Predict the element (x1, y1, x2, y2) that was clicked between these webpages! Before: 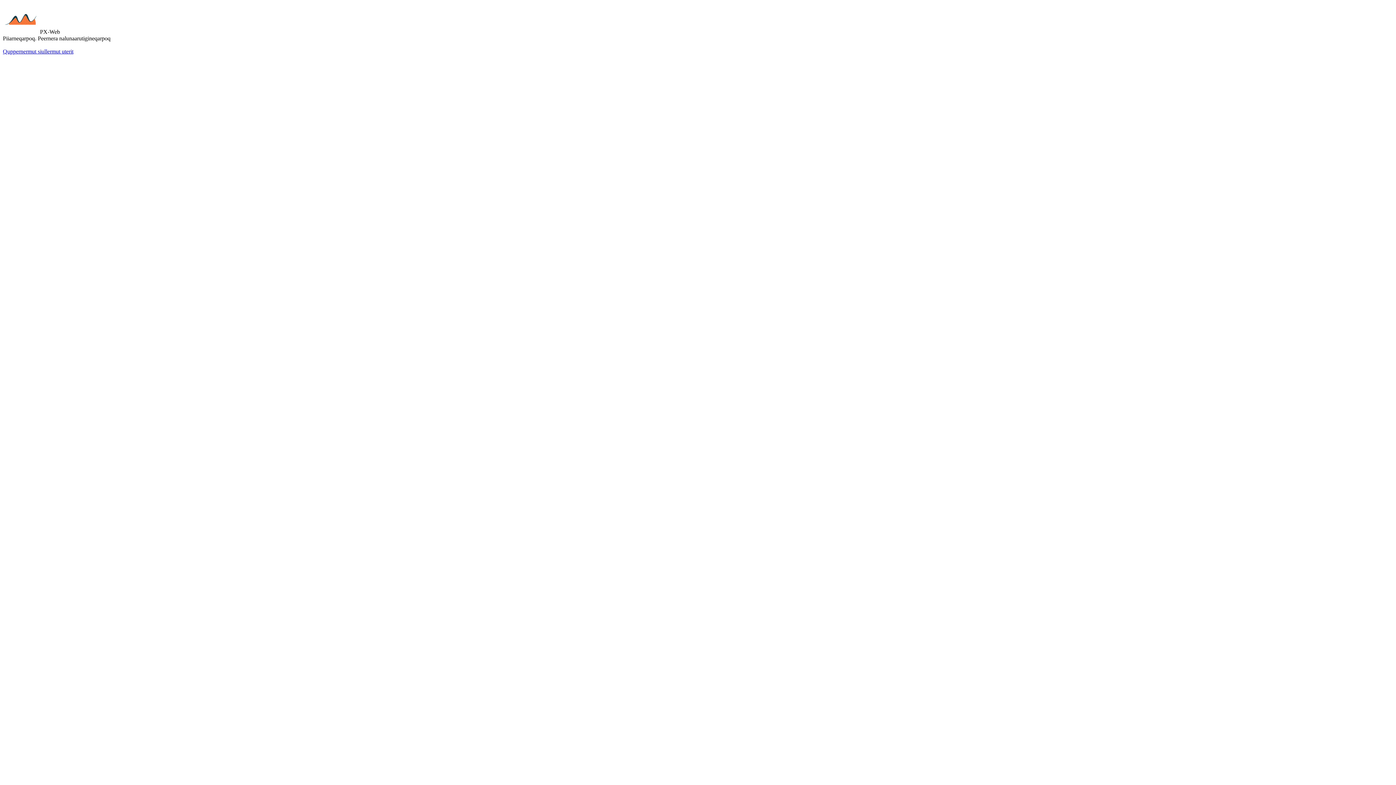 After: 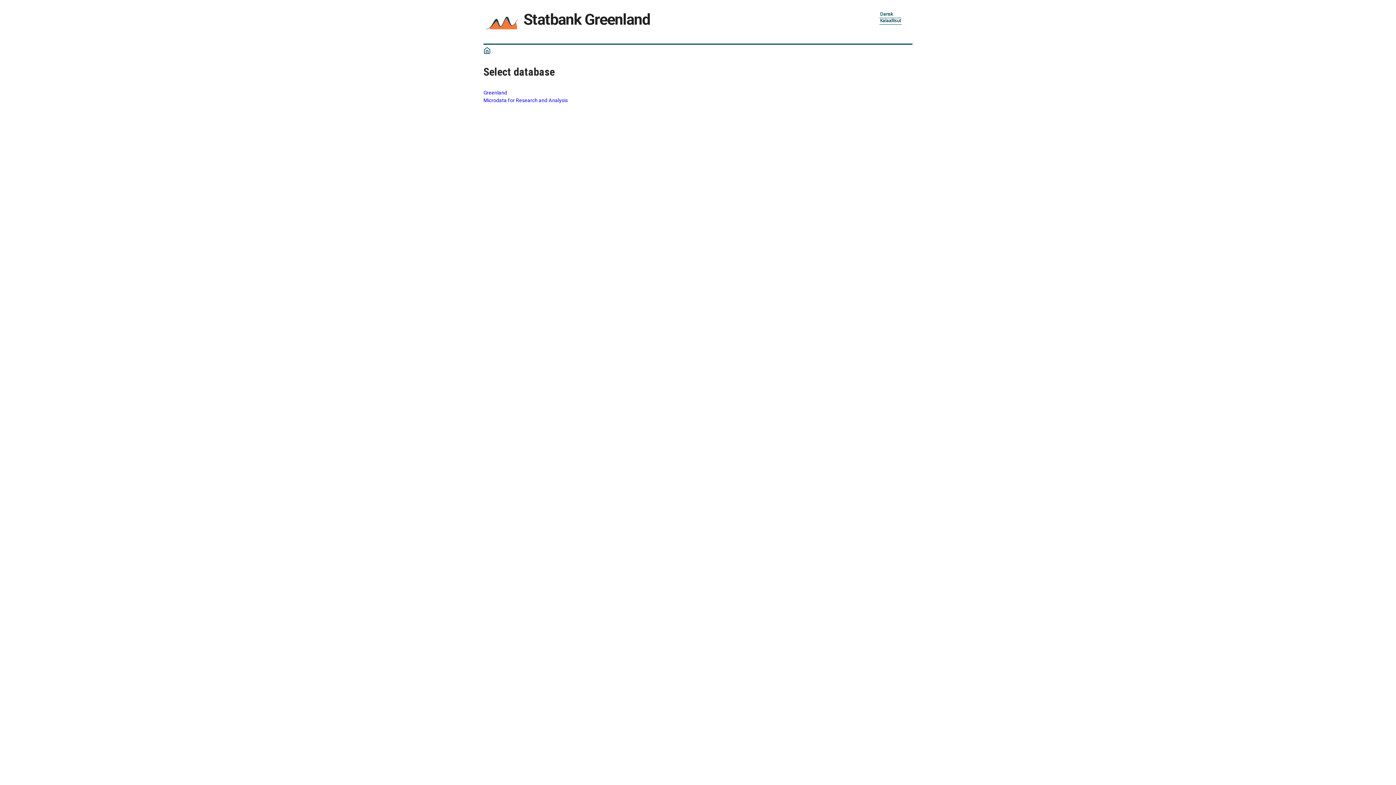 Action: bbox: (2, 48, 73, 54) label: Quppernermut siullermut uterit